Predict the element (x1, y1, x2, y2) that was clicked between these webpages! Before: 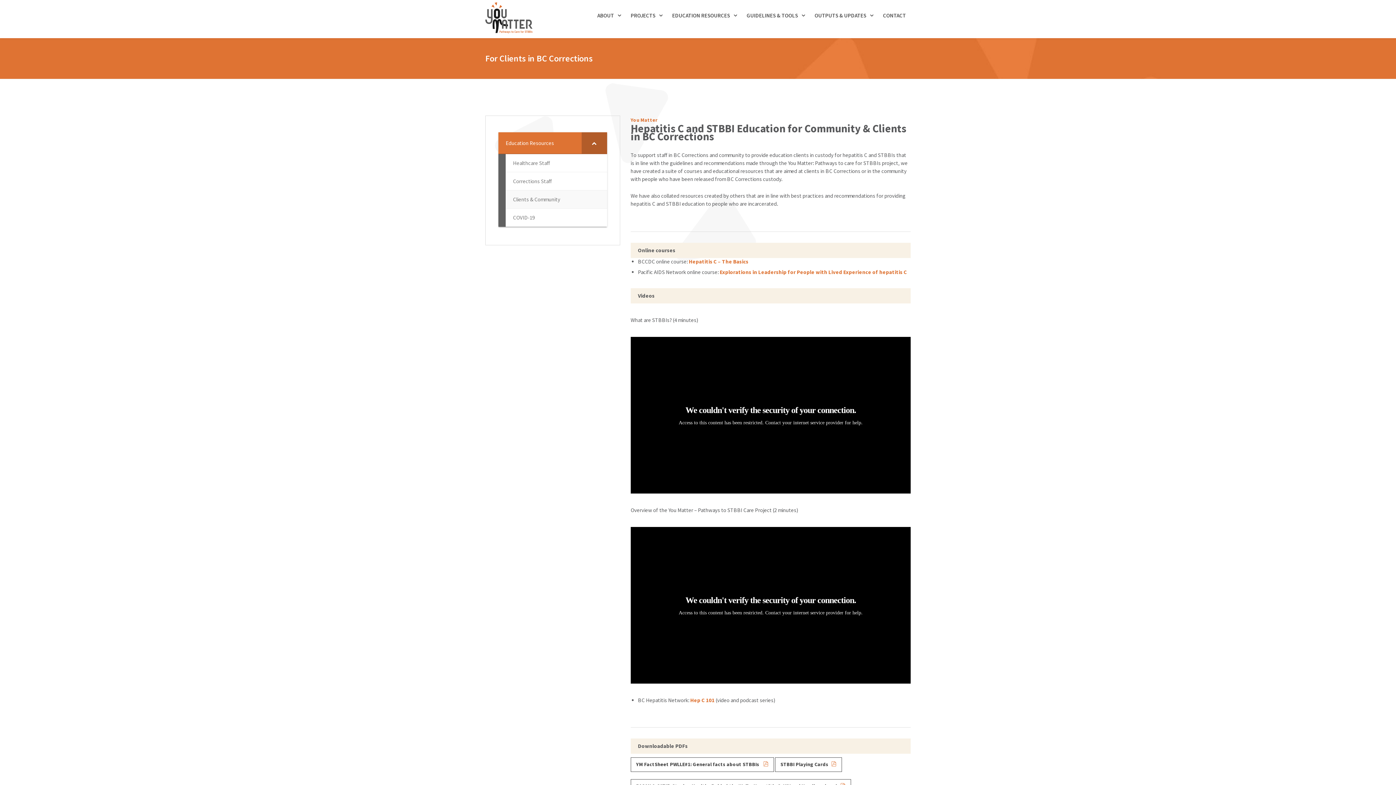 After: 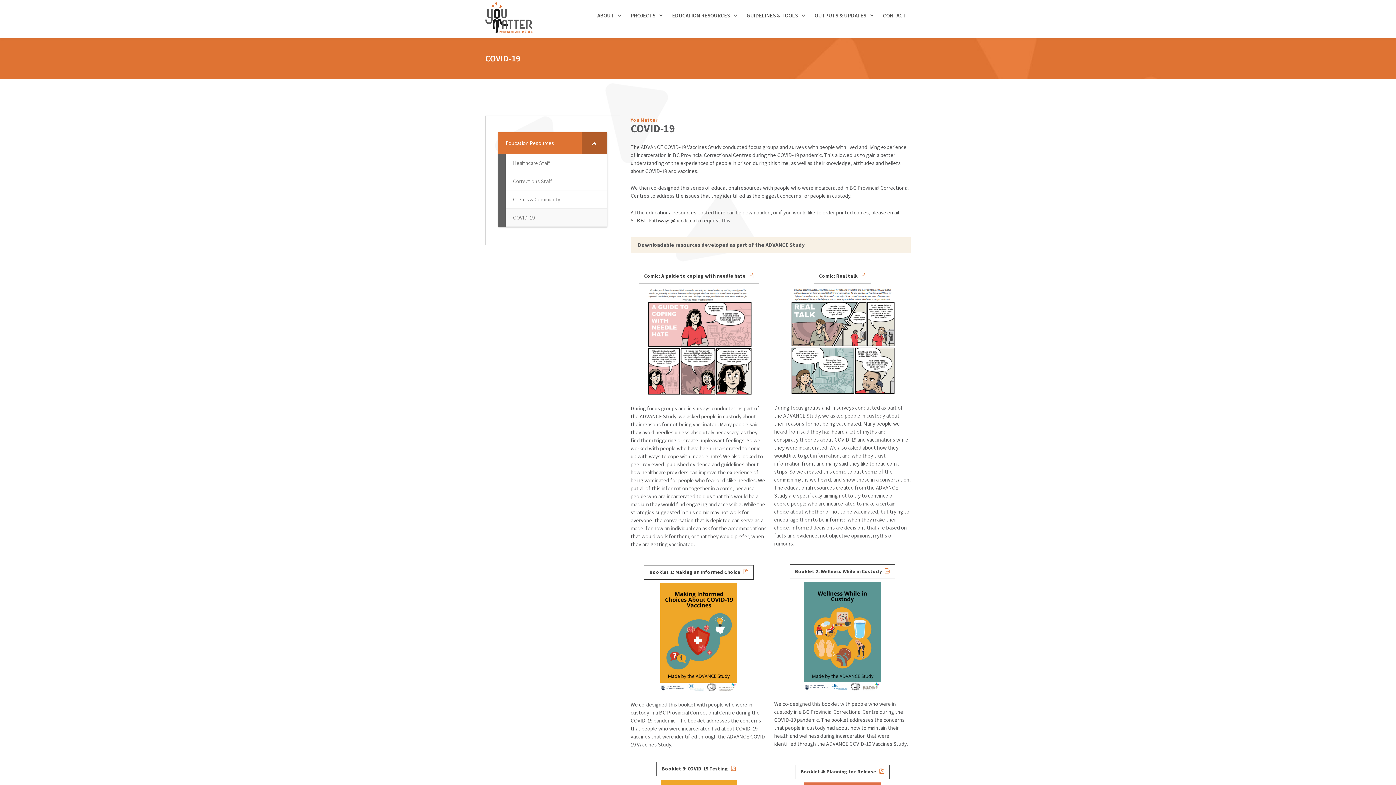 Action: bbox: (505, 208, 607, 226) label: COVID-19
–